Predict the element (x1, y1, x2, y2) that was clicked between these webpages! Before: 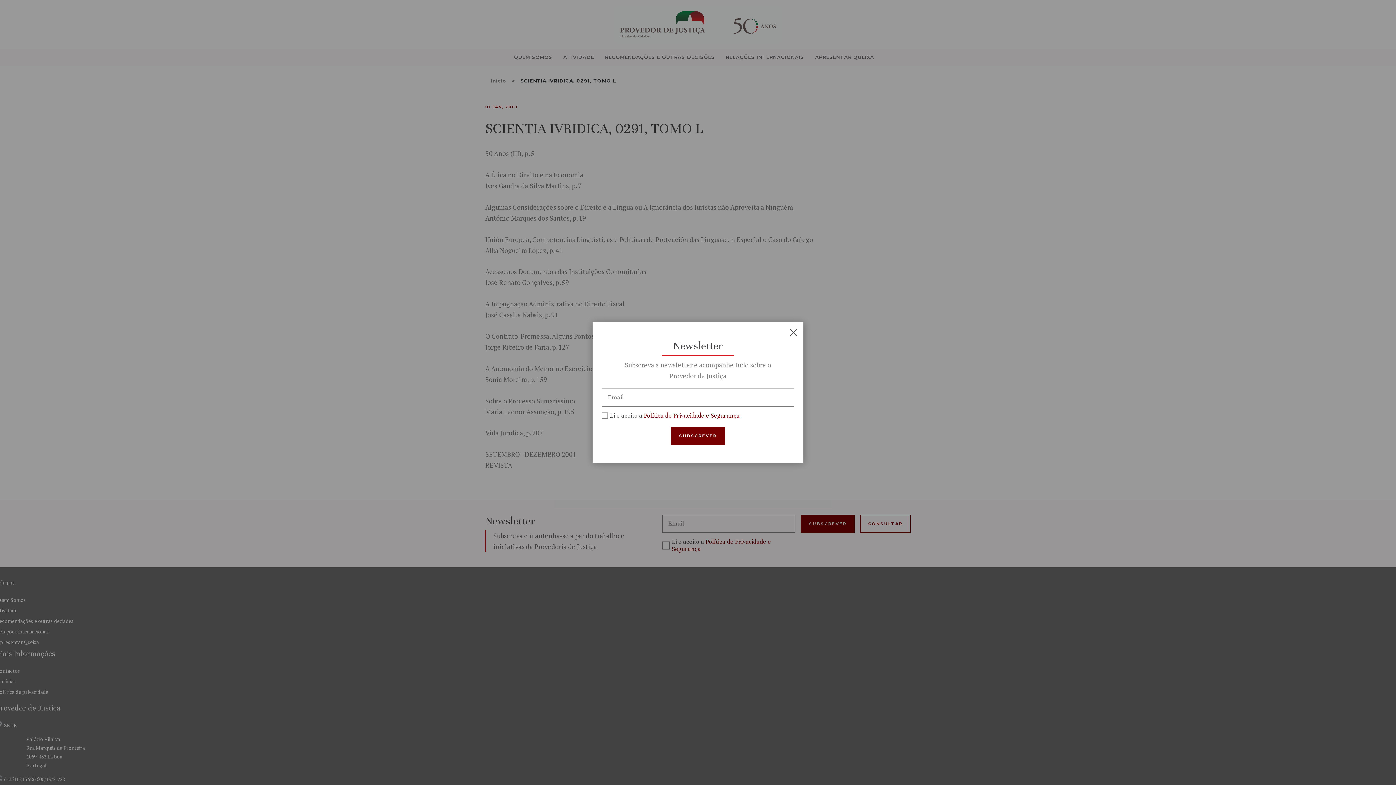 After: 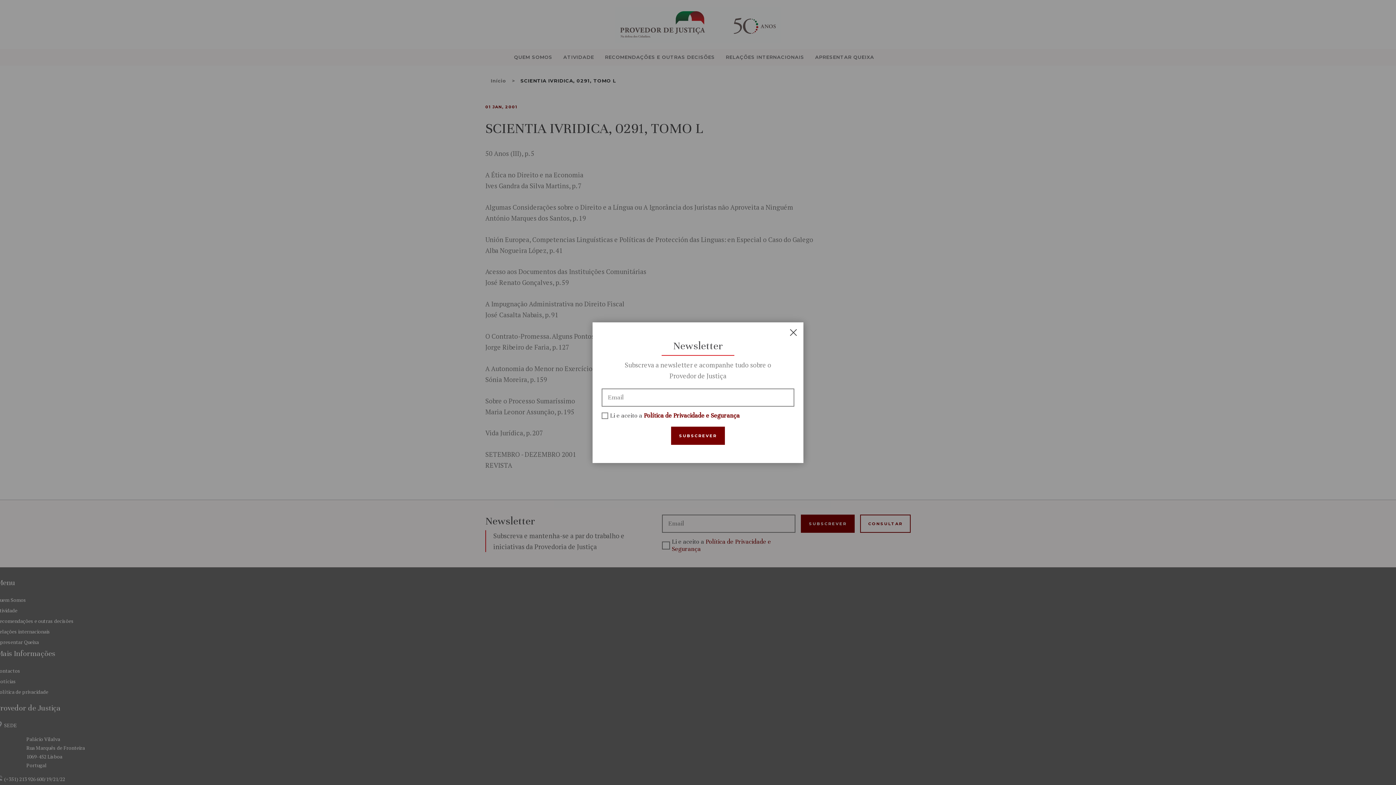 Action: label: Política de Privacidade e Segurança bbox: (644, 411, 740, 419)